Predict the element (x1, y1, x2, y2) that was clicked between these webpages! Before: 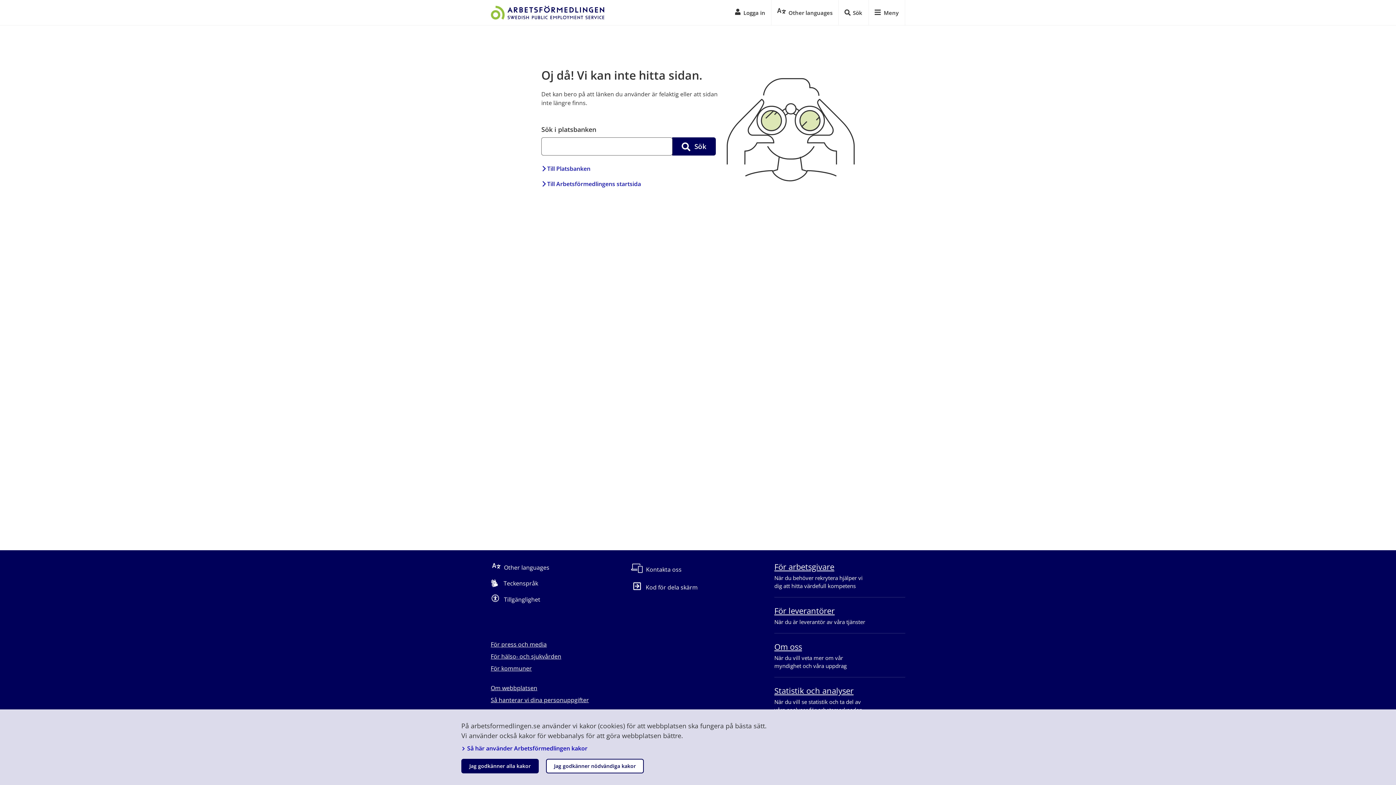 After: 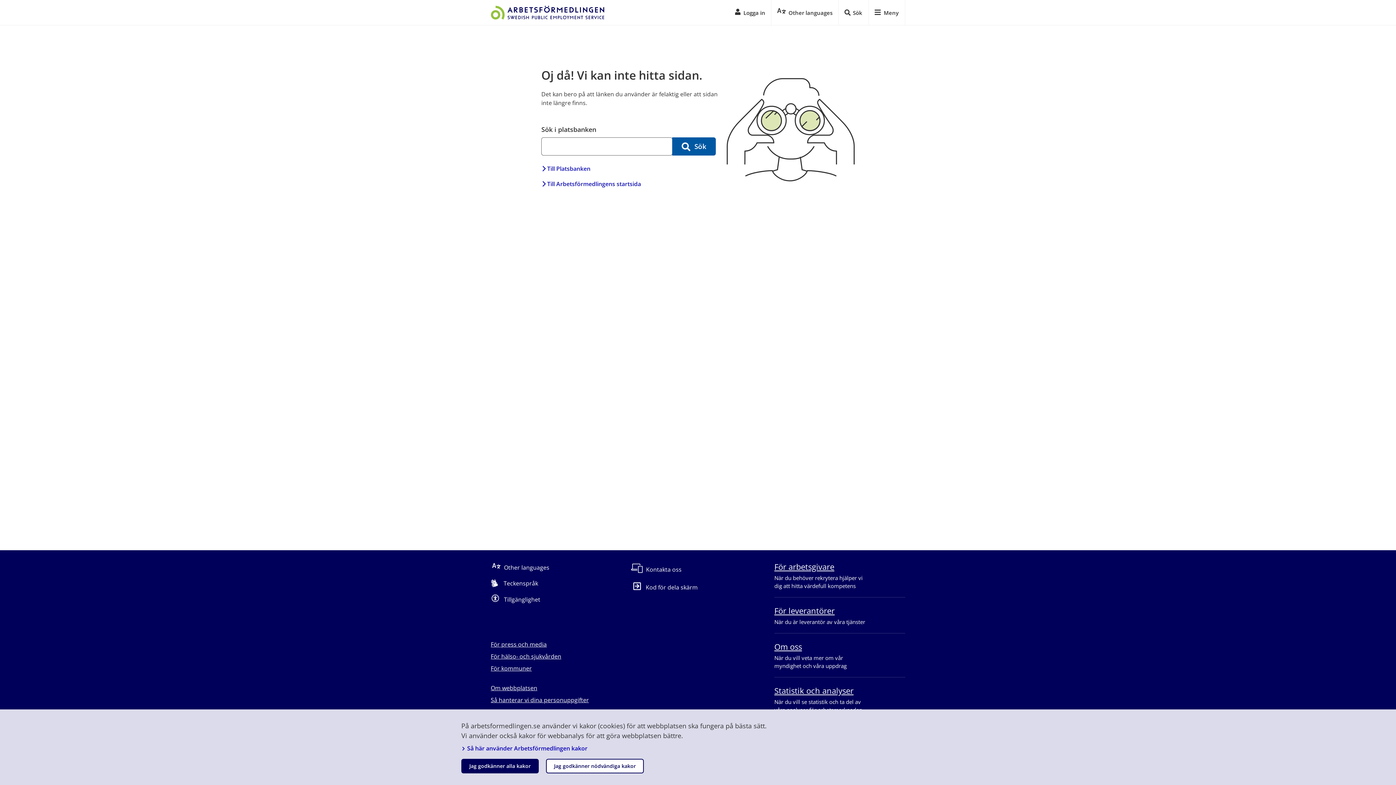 Action: label: Sök bbox: (672, 137, 716, 155)